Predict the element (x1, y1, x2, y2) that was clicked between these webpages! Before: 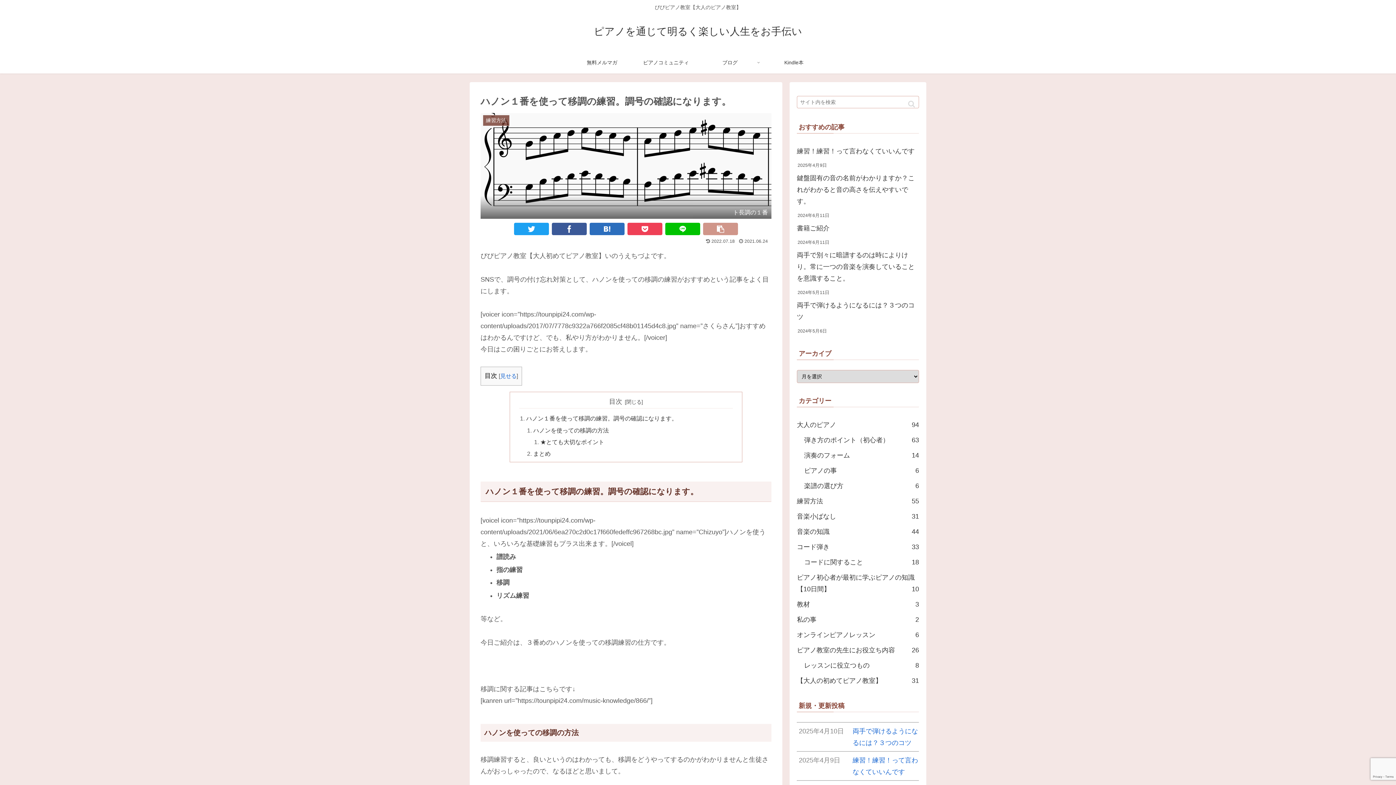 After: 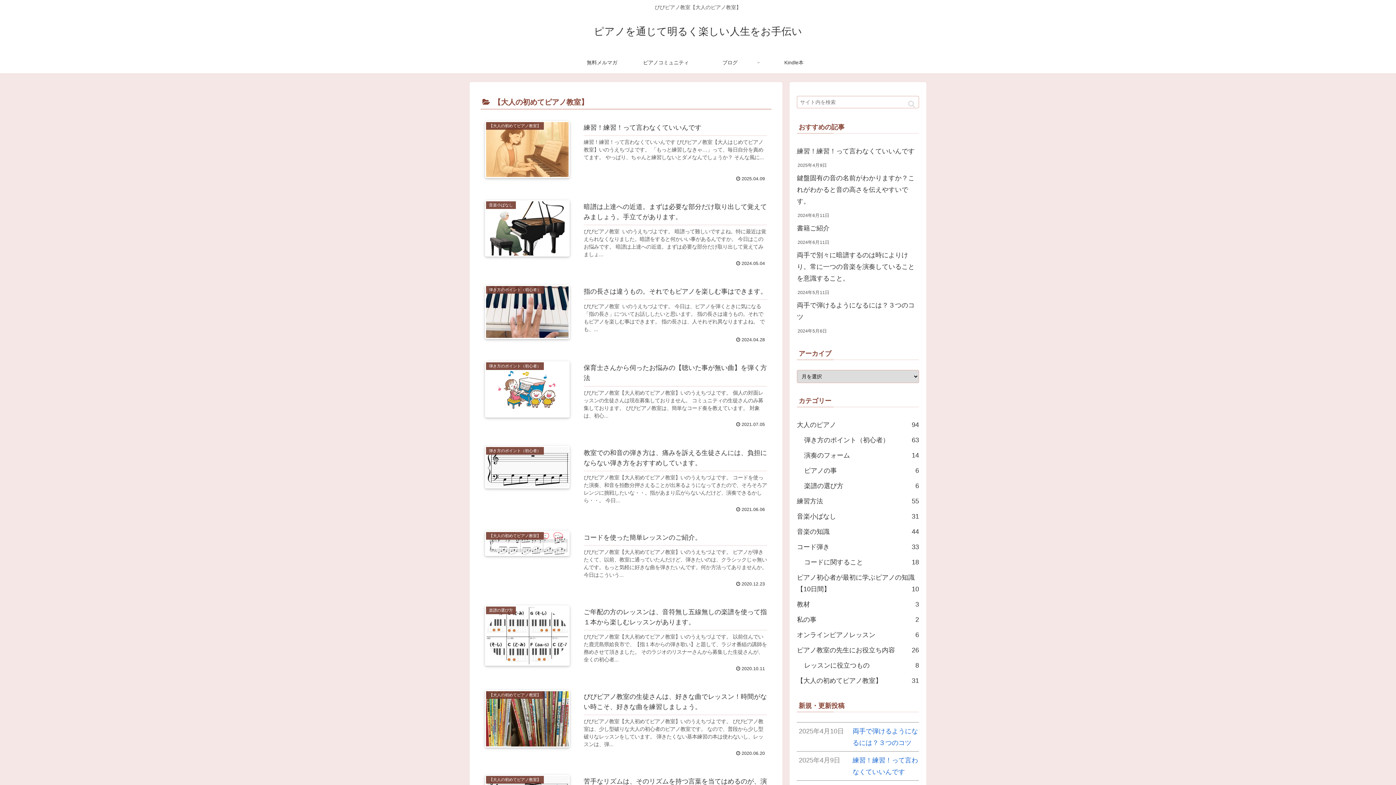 Action: bbox: (797, 673, 919, 688) label: 【大人の初めてピアノ教室】
31